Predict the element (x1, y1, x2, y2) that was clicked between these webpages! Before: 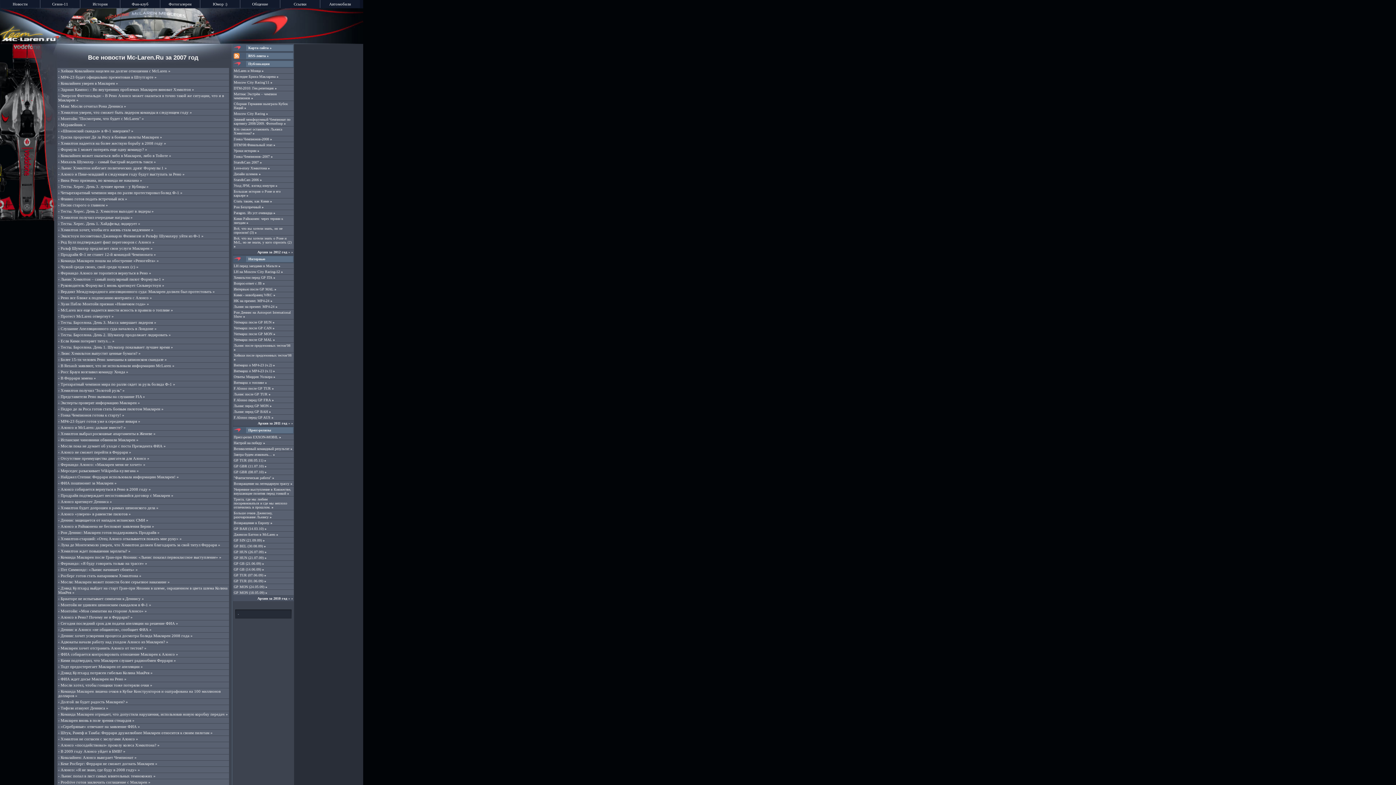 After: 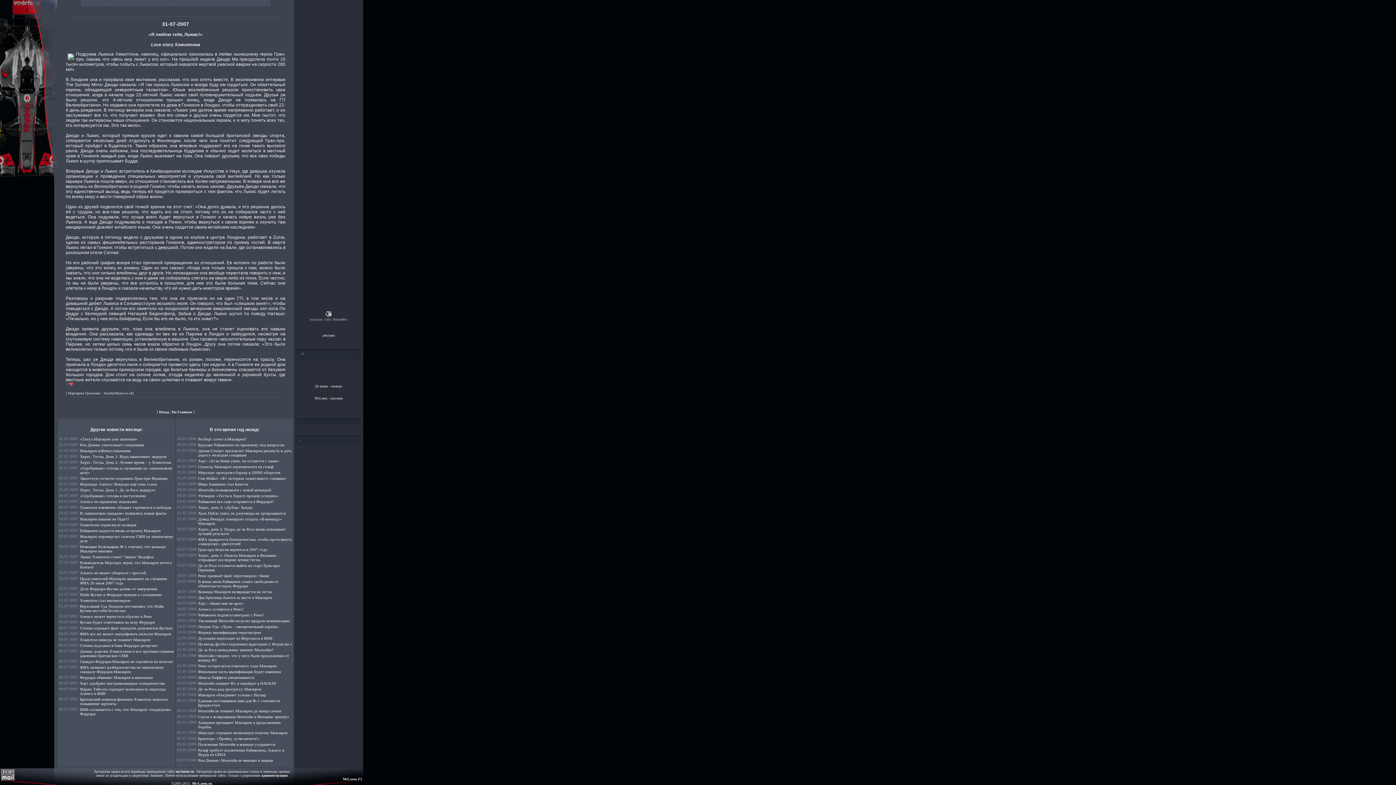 Action: bbox: (266, 166, 269, 170) label:  »